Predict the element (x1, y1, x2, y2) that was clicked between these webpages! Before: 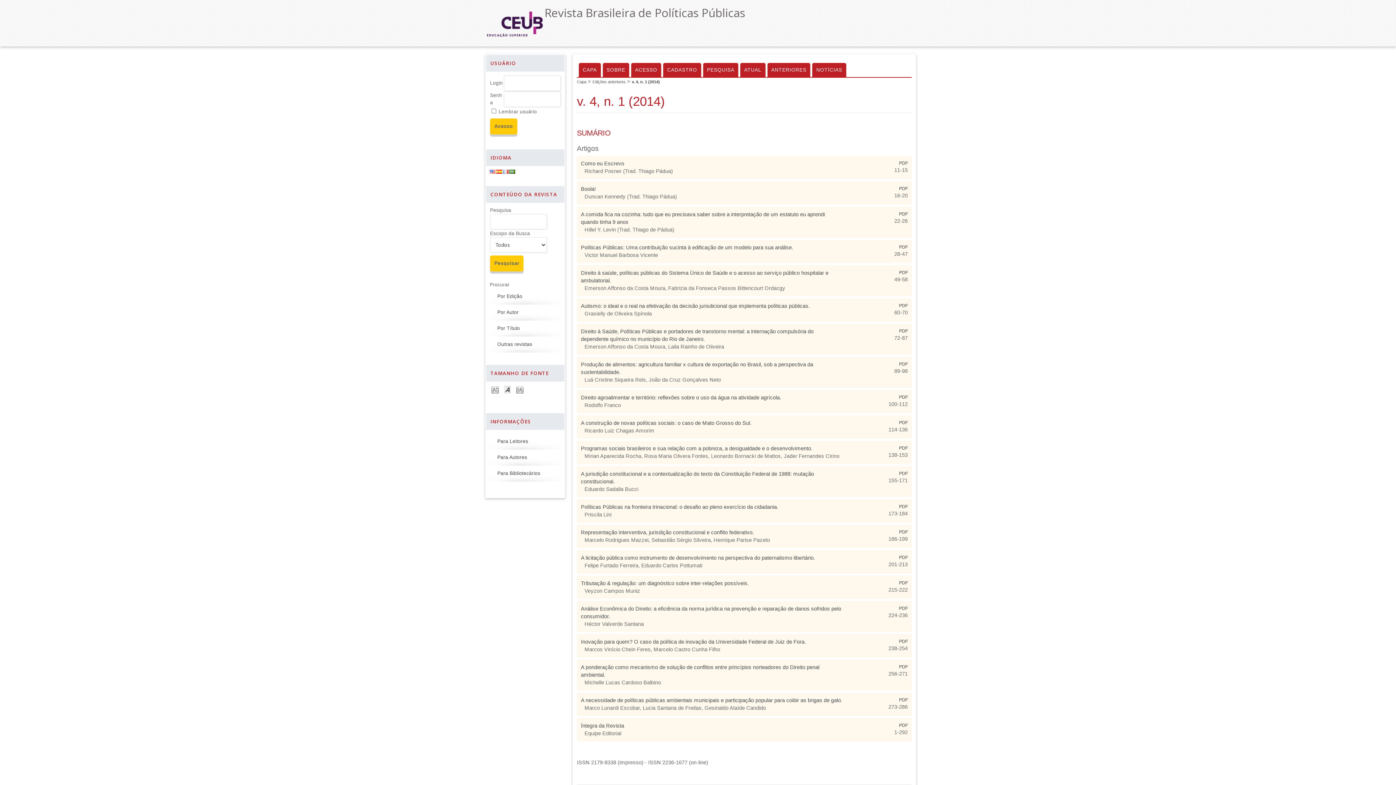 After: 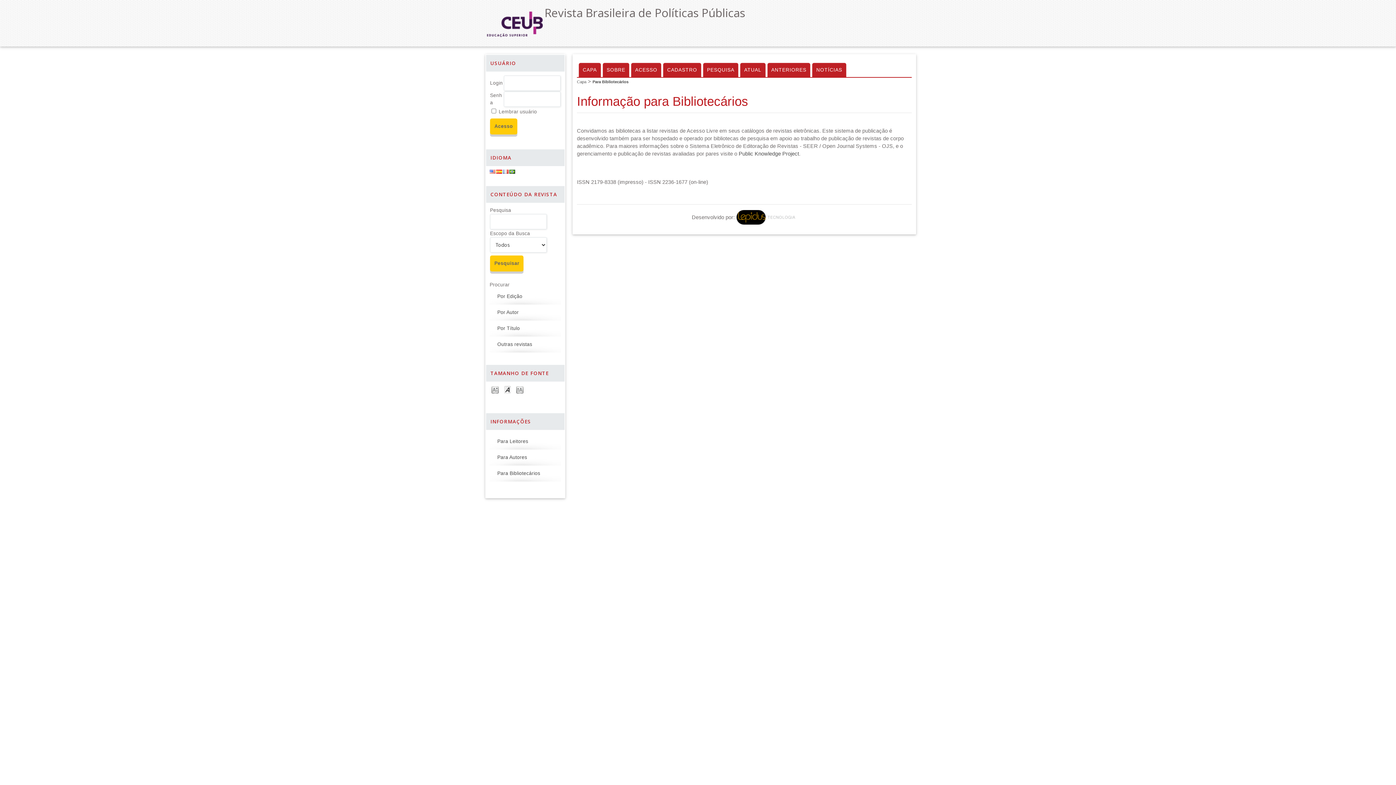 Action: label: Para Bibliotecários bbox: (497, 470, 540, 476)